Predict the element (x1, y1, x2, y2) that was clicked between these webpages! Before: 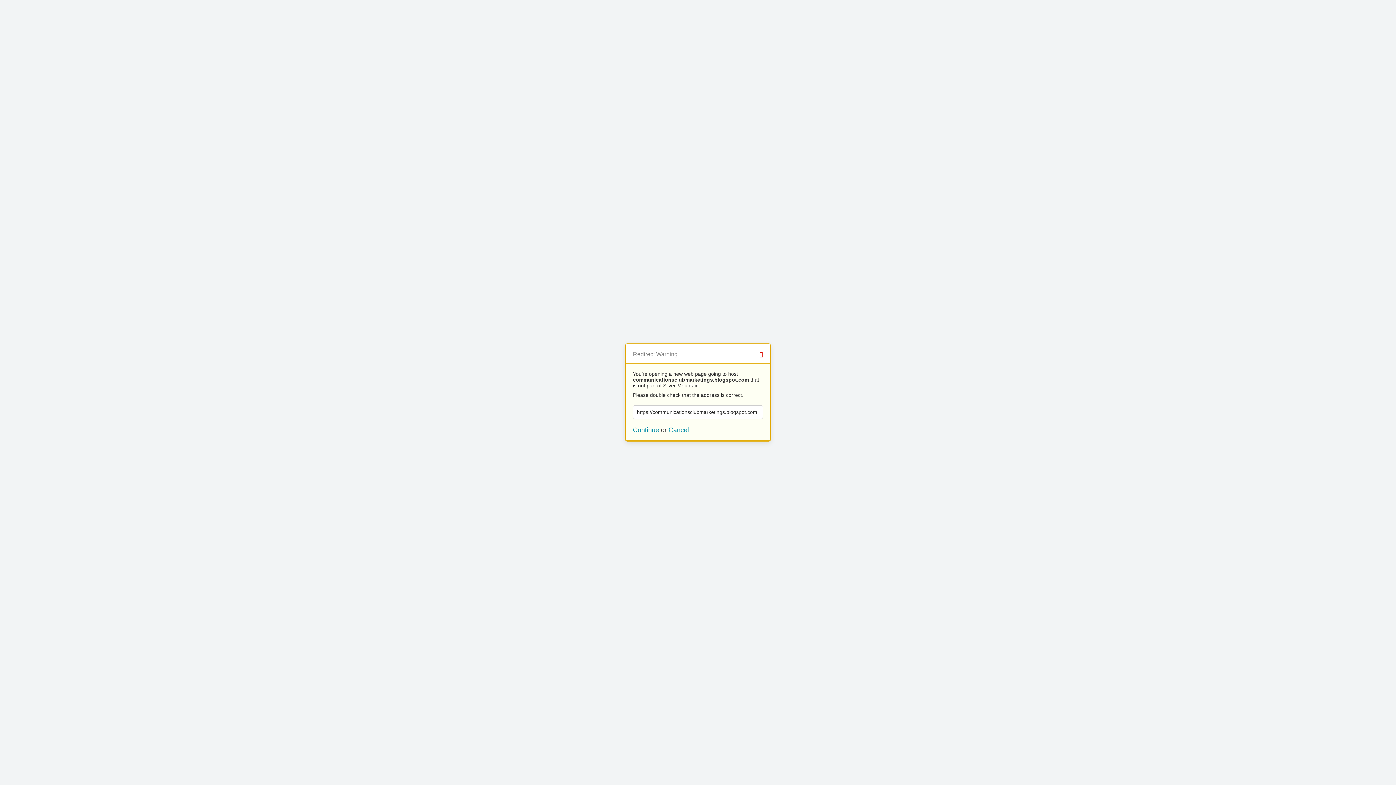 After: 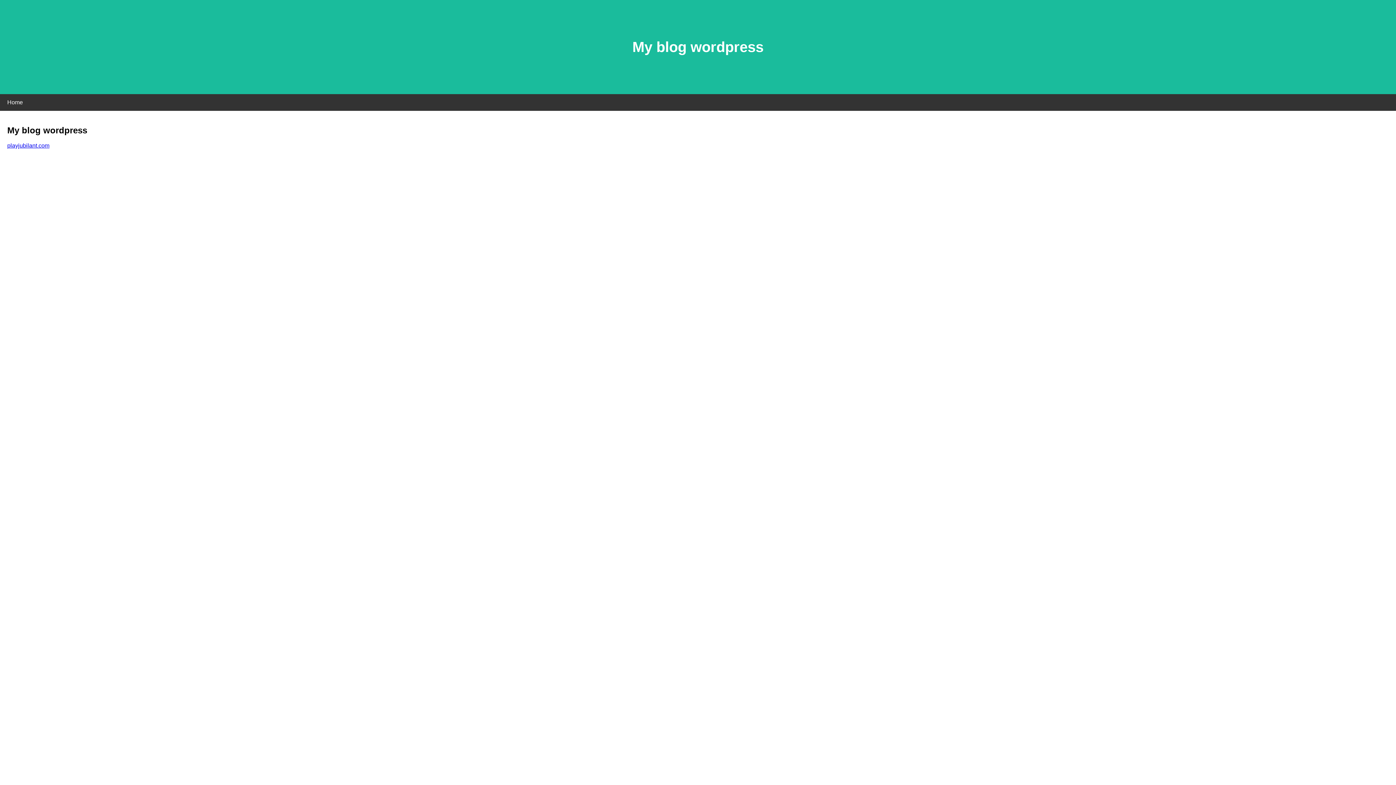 Action: bbox: (633, 426, 659, 433) label: Continue